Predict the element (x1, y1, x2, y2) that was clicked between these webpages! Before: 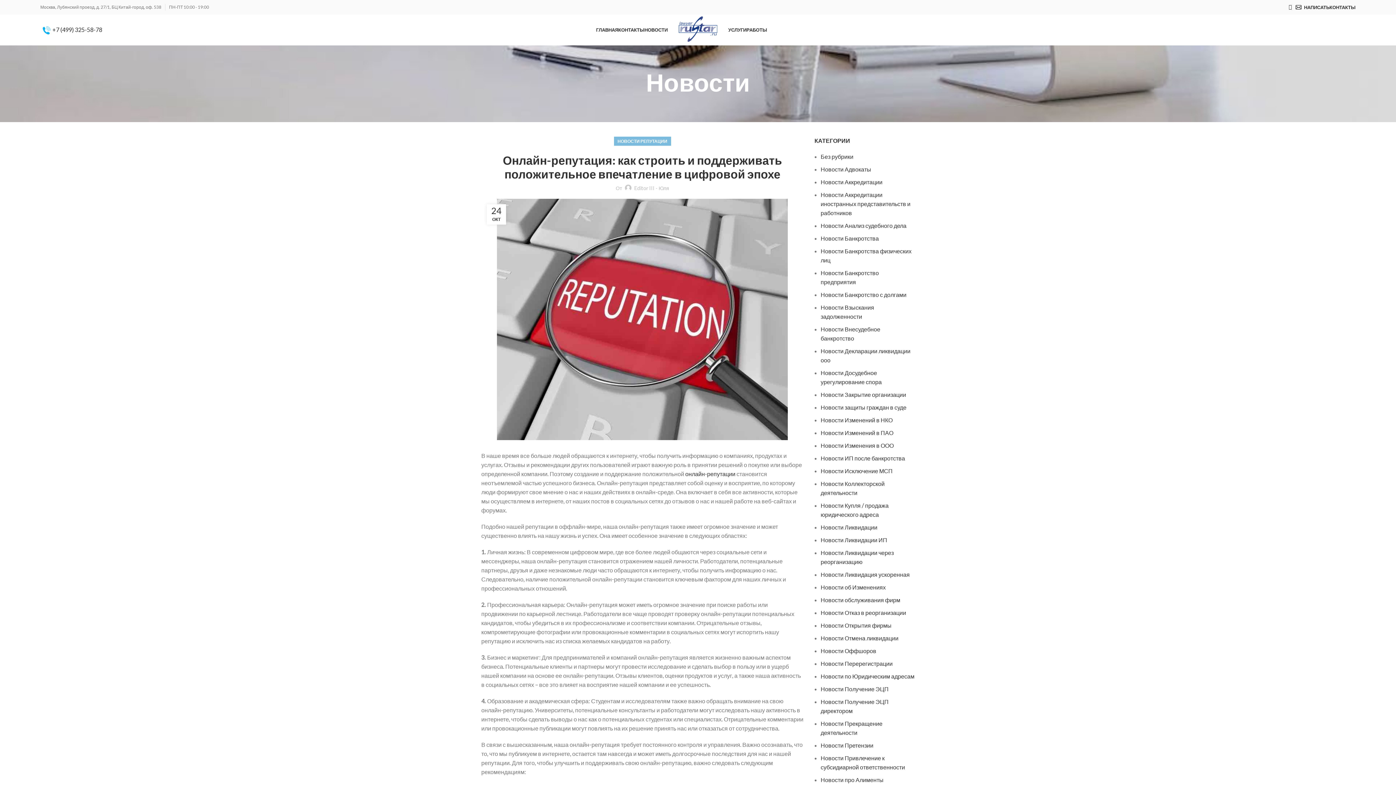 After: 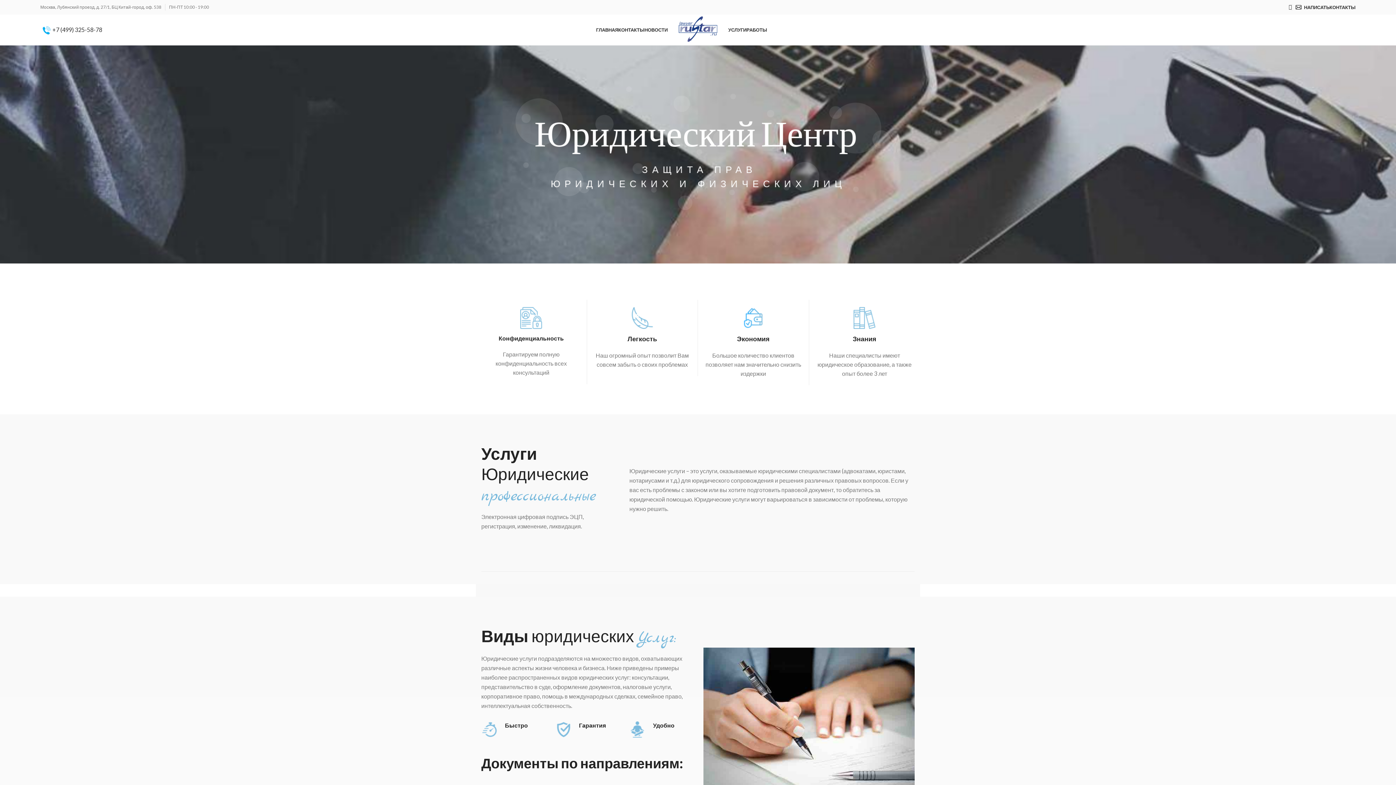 Action: bbox: (596, 22, 618, 37) label: ГЛАВНАЯ